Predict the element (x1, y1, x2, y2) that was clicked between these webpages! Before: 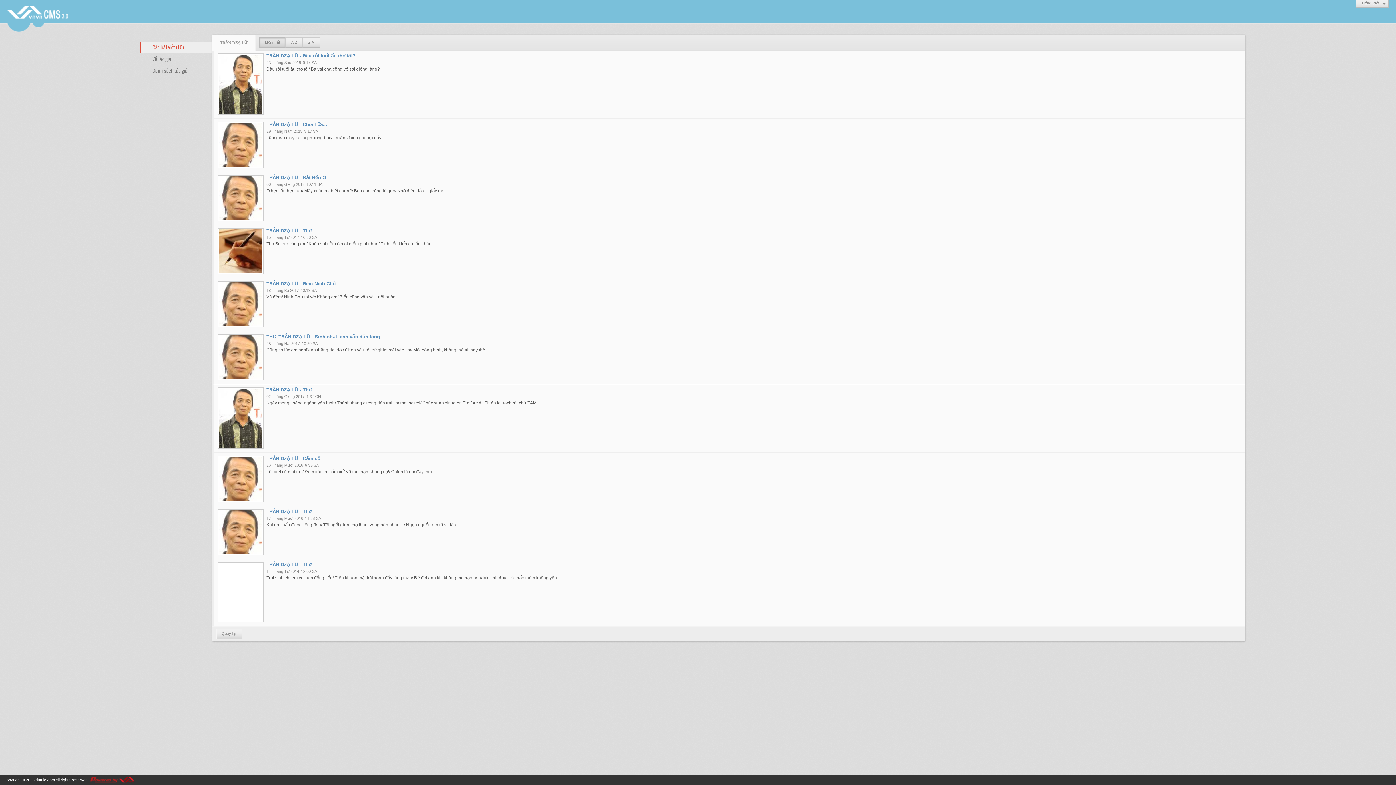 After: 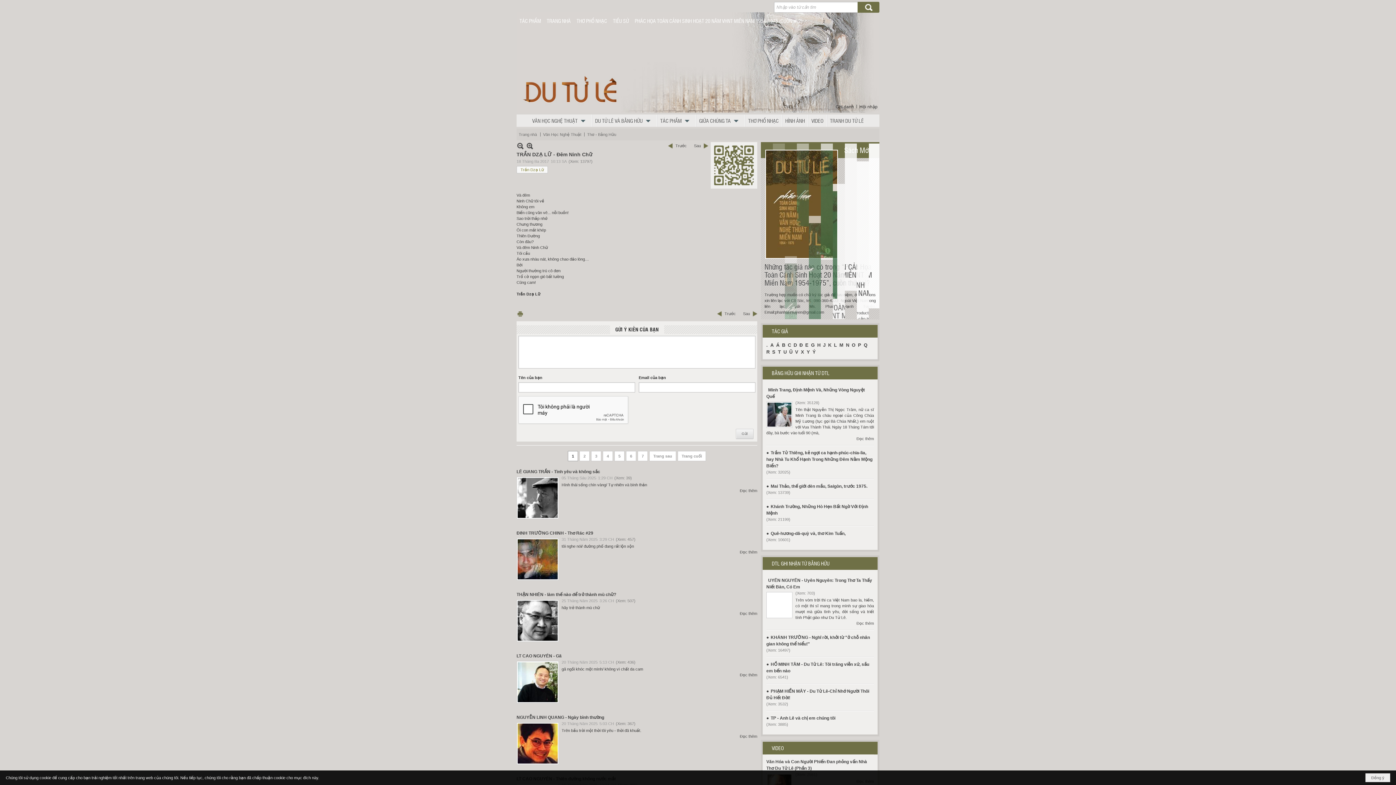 Action: bbox: (218, 282, 262, 326)